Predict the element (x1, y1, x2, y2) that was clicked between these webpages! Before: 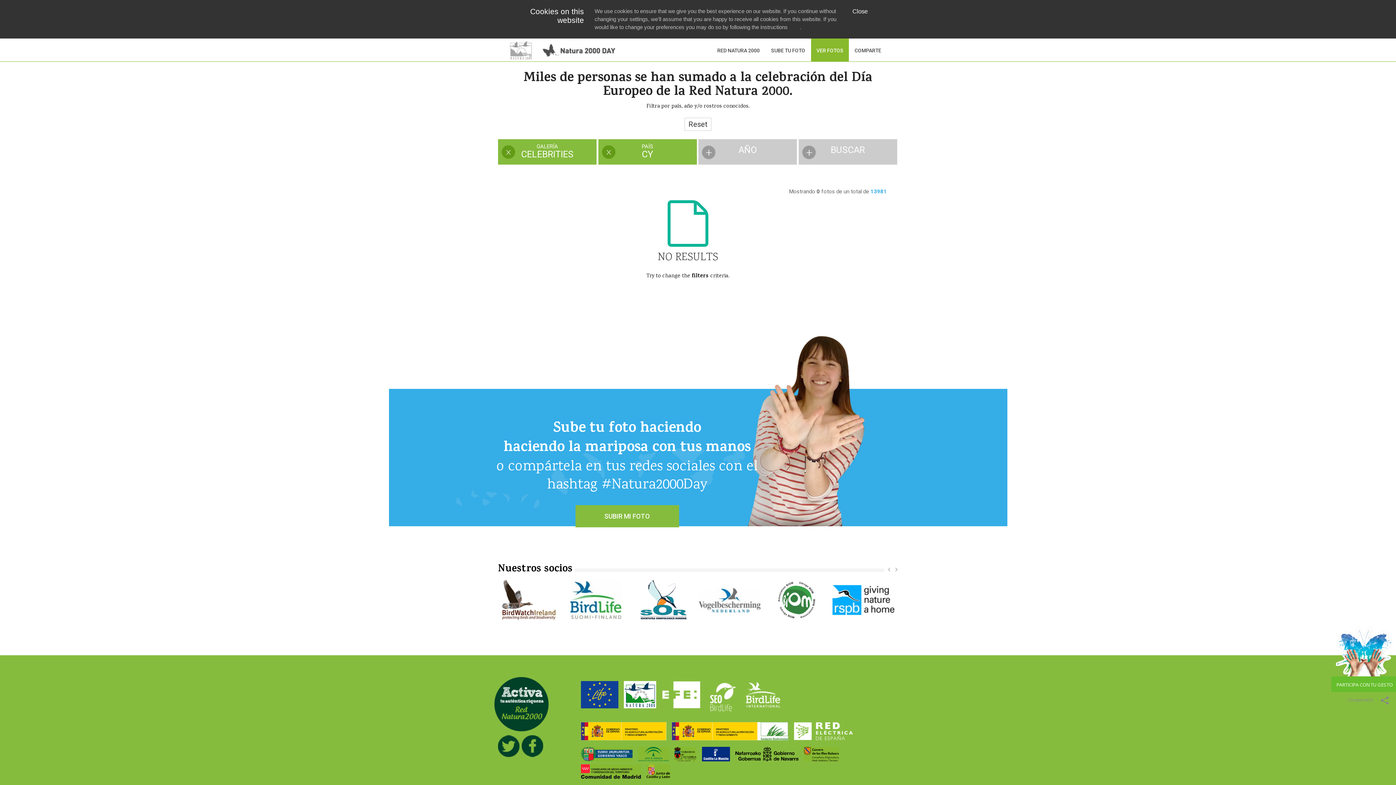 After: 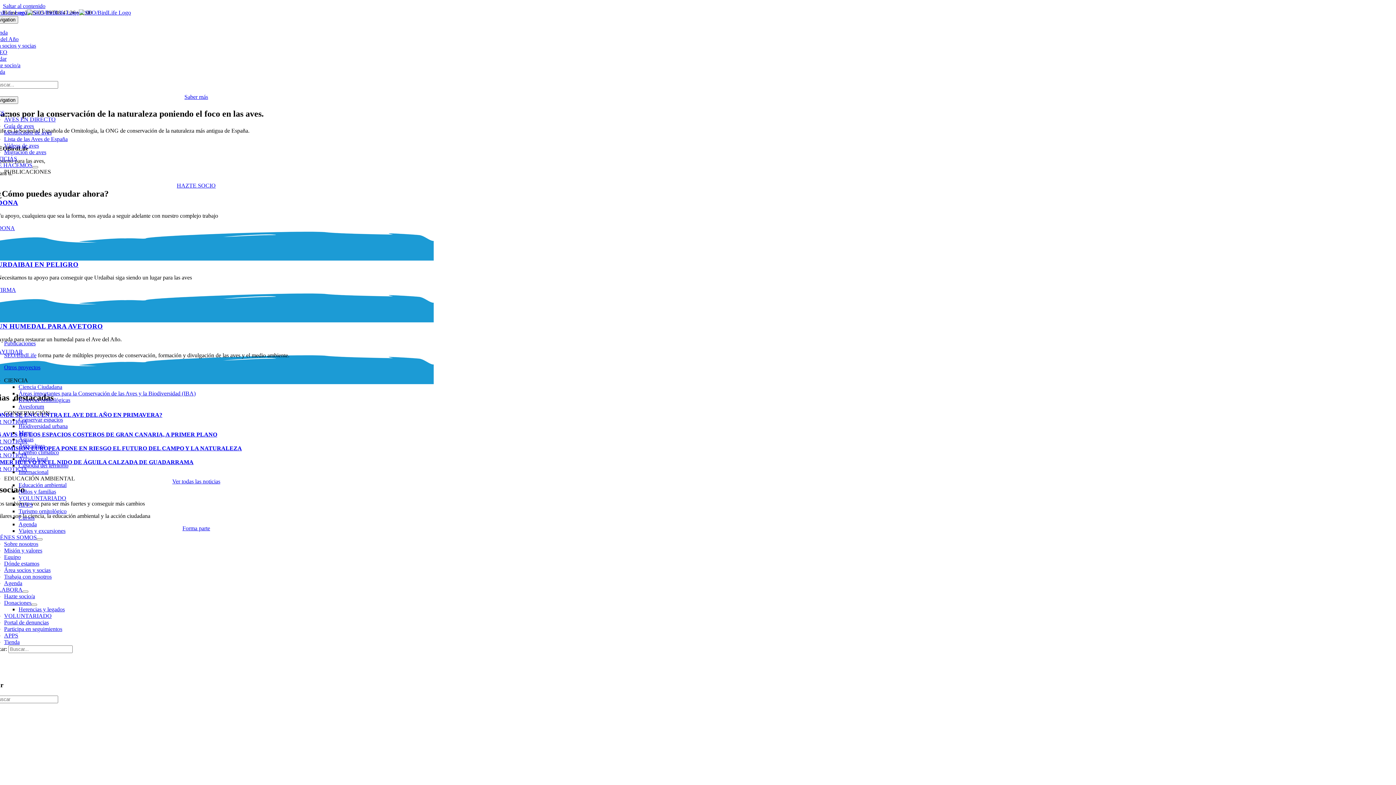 Action: bbox: (706, 681, 737, 716)